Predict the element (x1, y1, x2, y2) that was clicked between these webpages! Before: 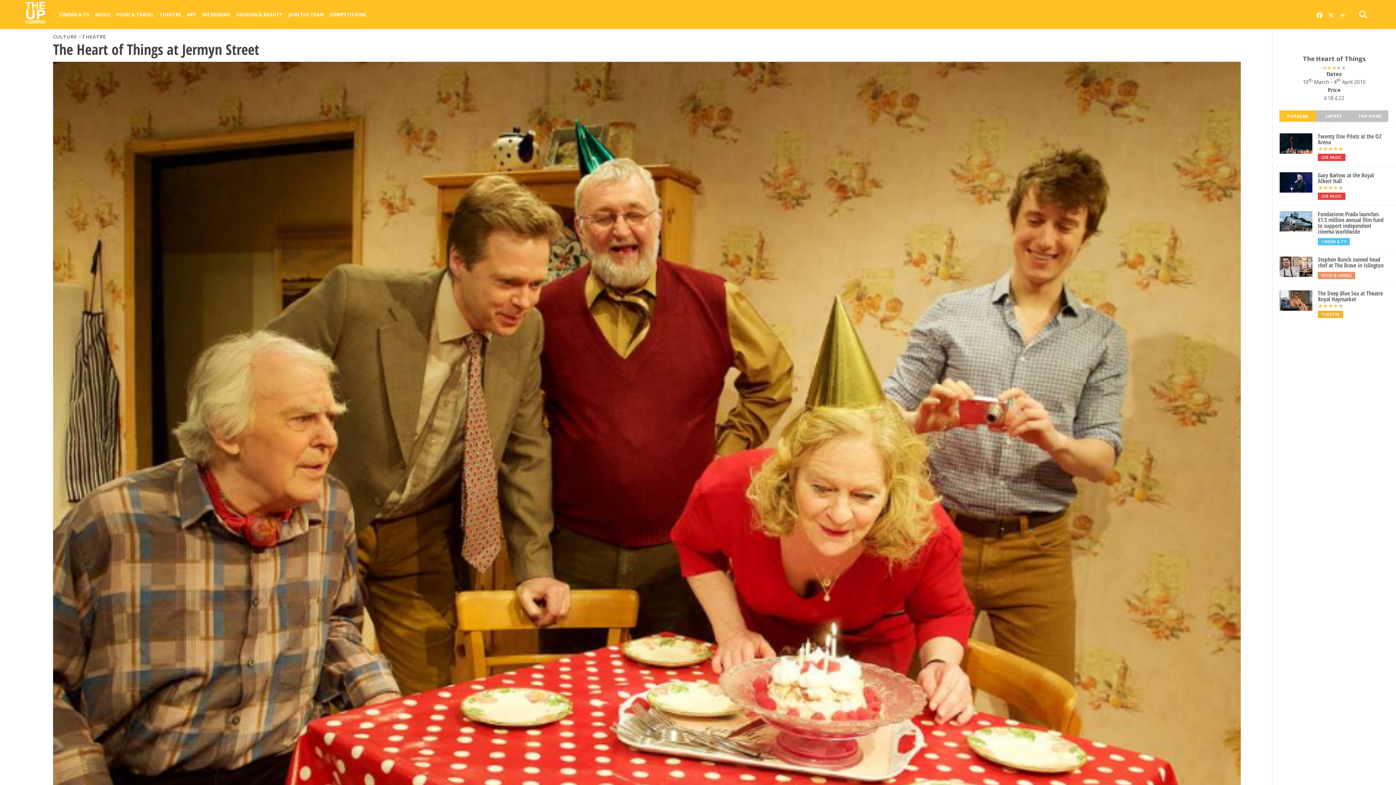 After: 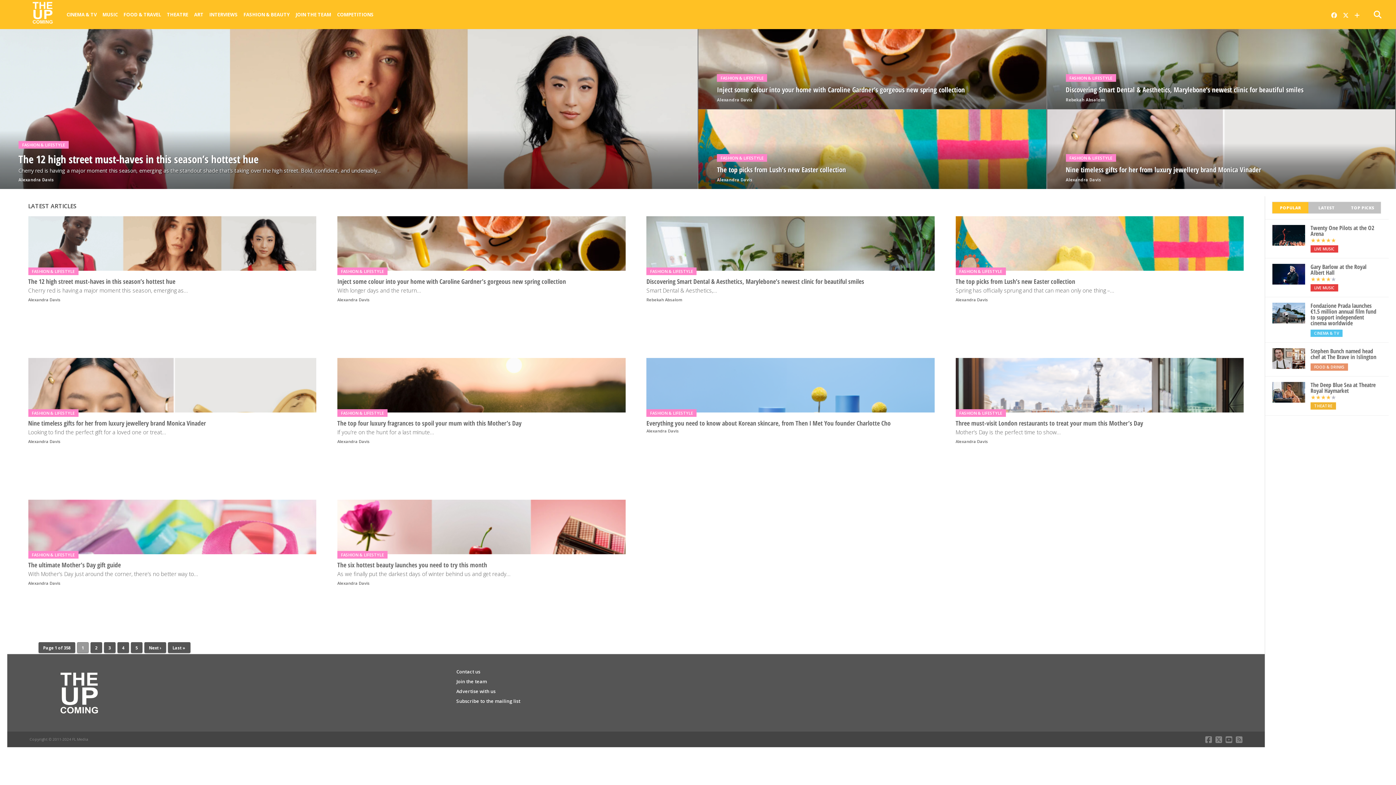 Action: bbox: (233, 0, 285, 27) label: FASHION & BEAUTY